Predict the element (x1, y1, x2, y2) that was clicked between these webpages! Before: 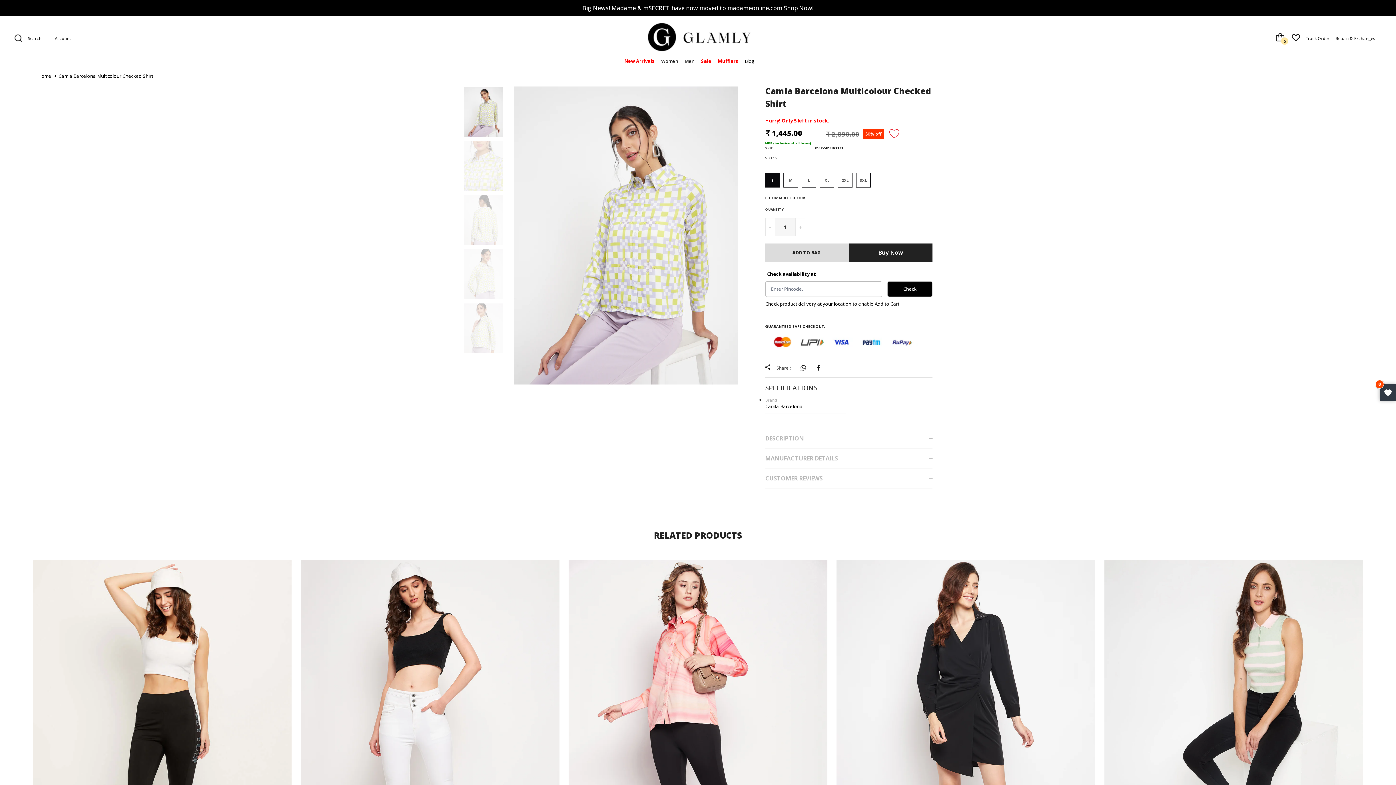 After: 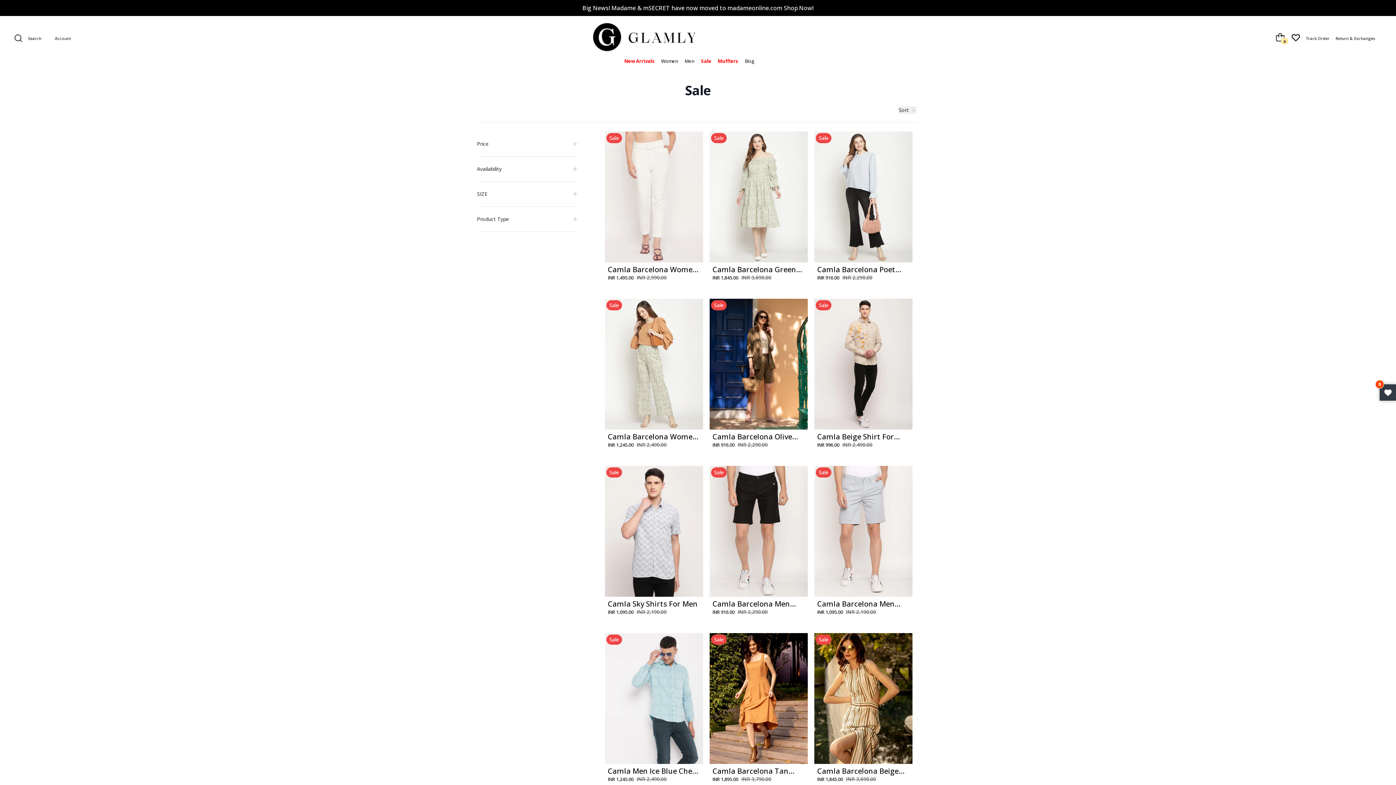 Action: label: Sale bbox: (701, 57, 711, 64)